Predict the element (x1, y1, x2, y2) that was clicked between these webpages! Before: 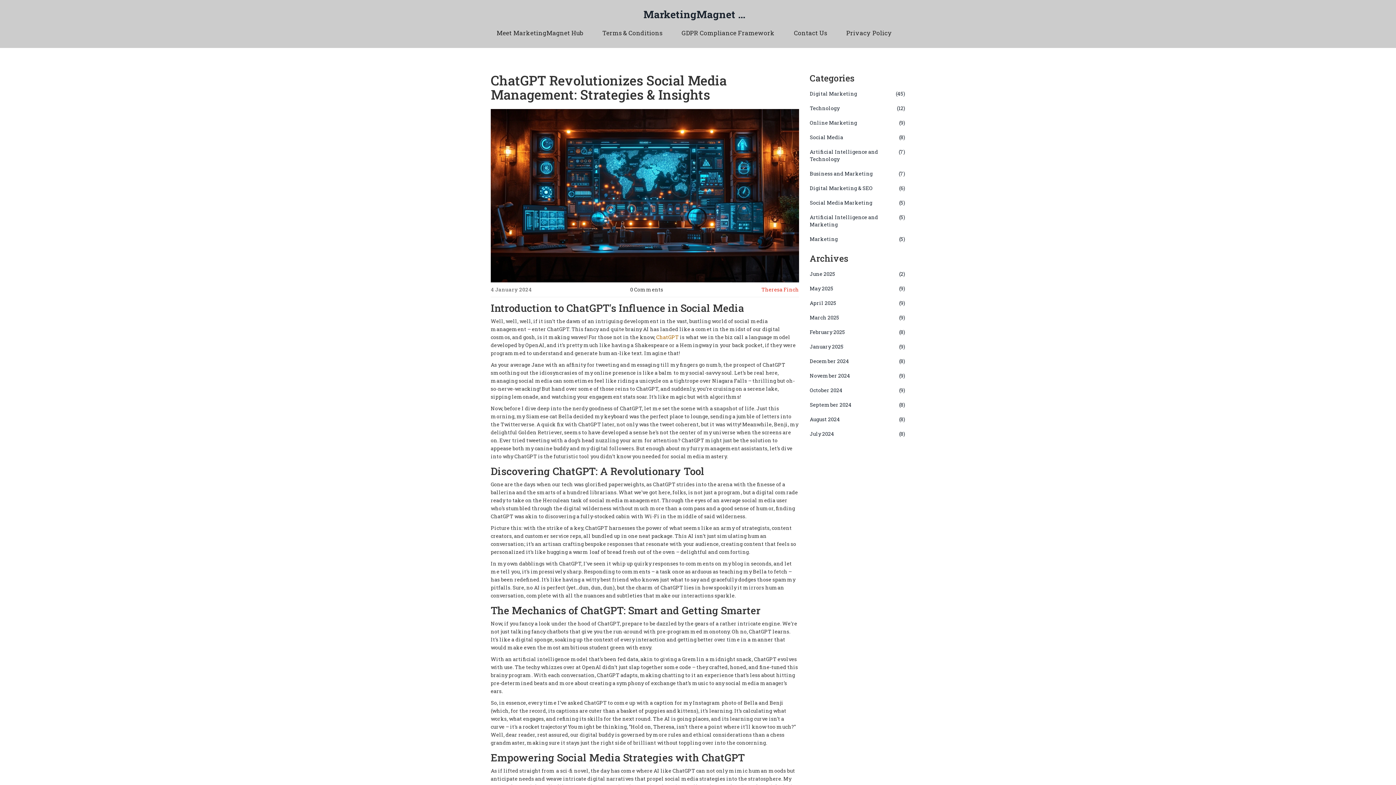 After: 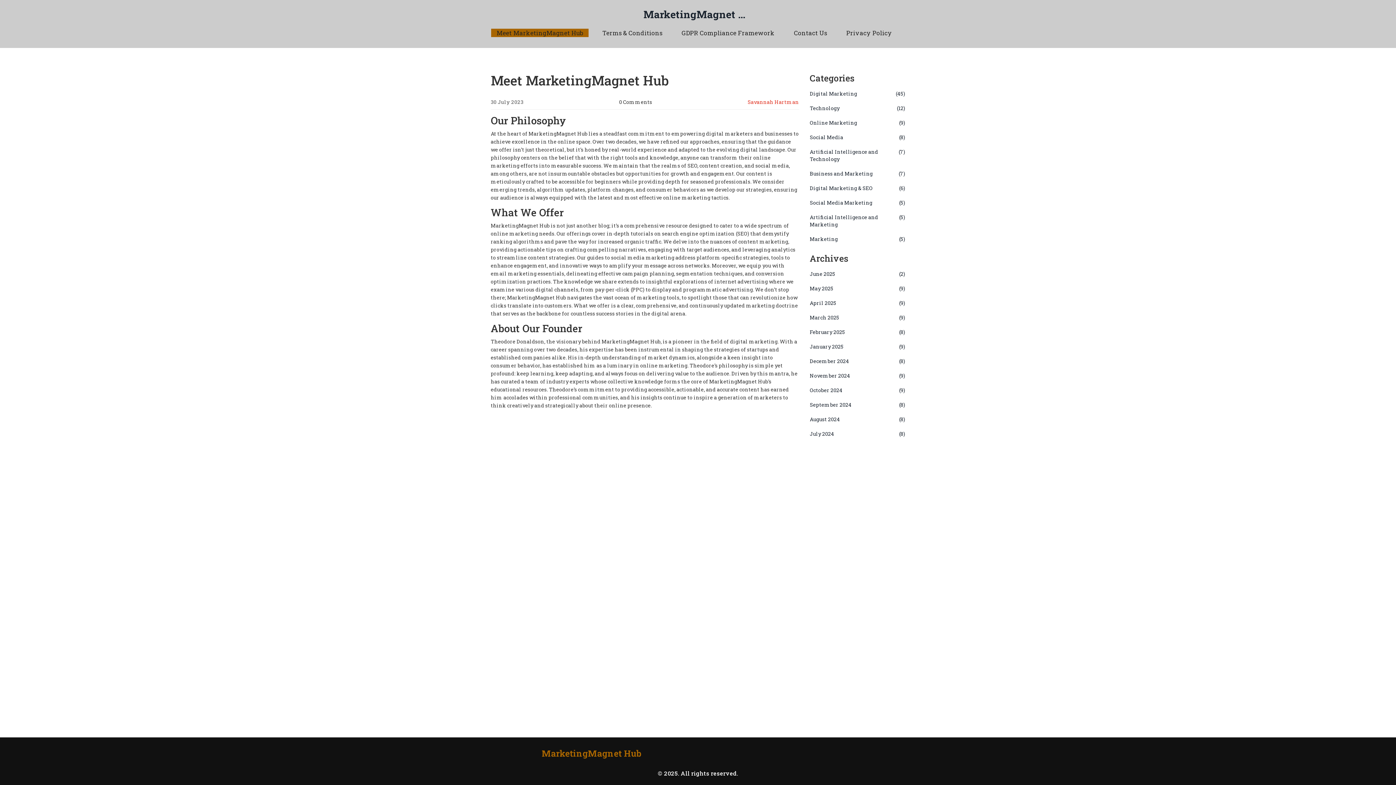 Action: label: Meet MarketingMagnet Hub bbox: (496, 28, 583, 37)